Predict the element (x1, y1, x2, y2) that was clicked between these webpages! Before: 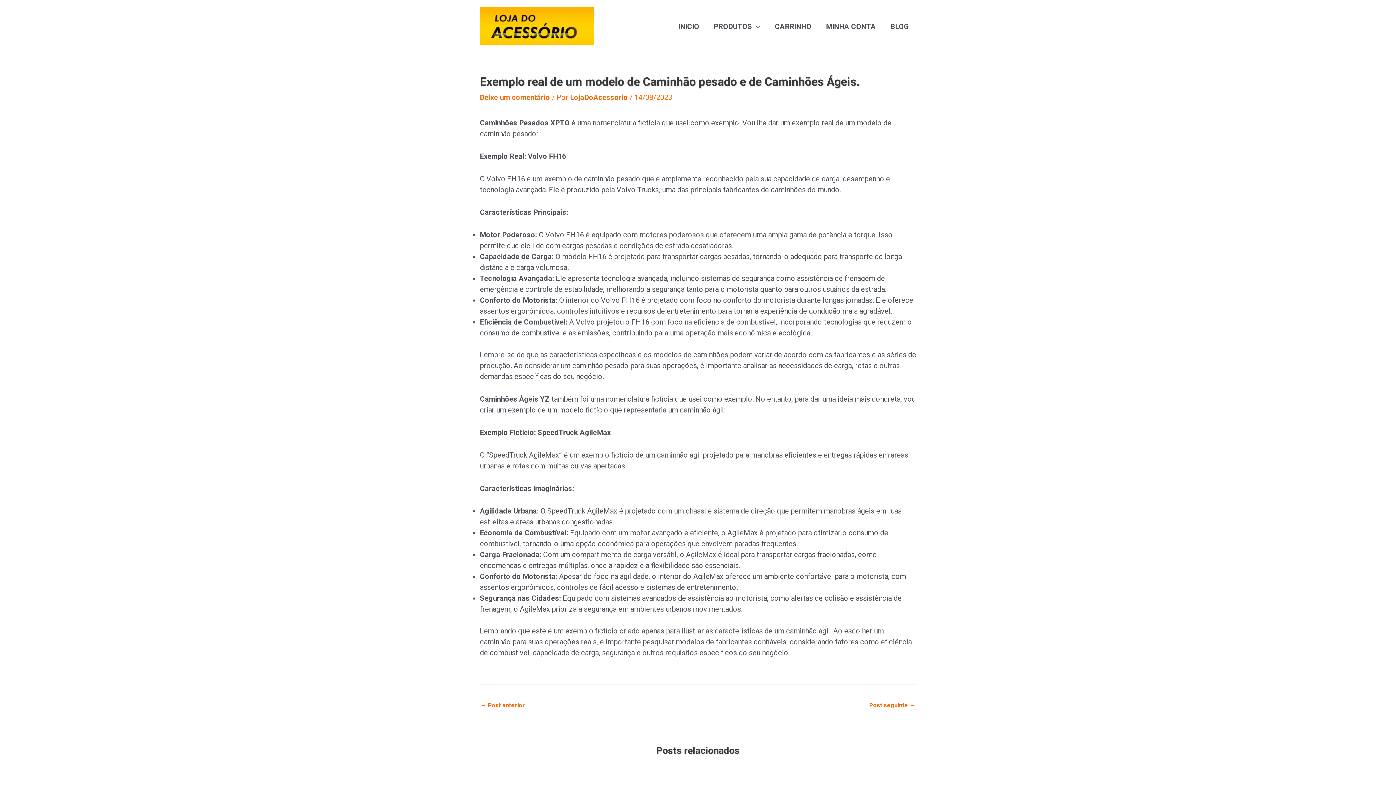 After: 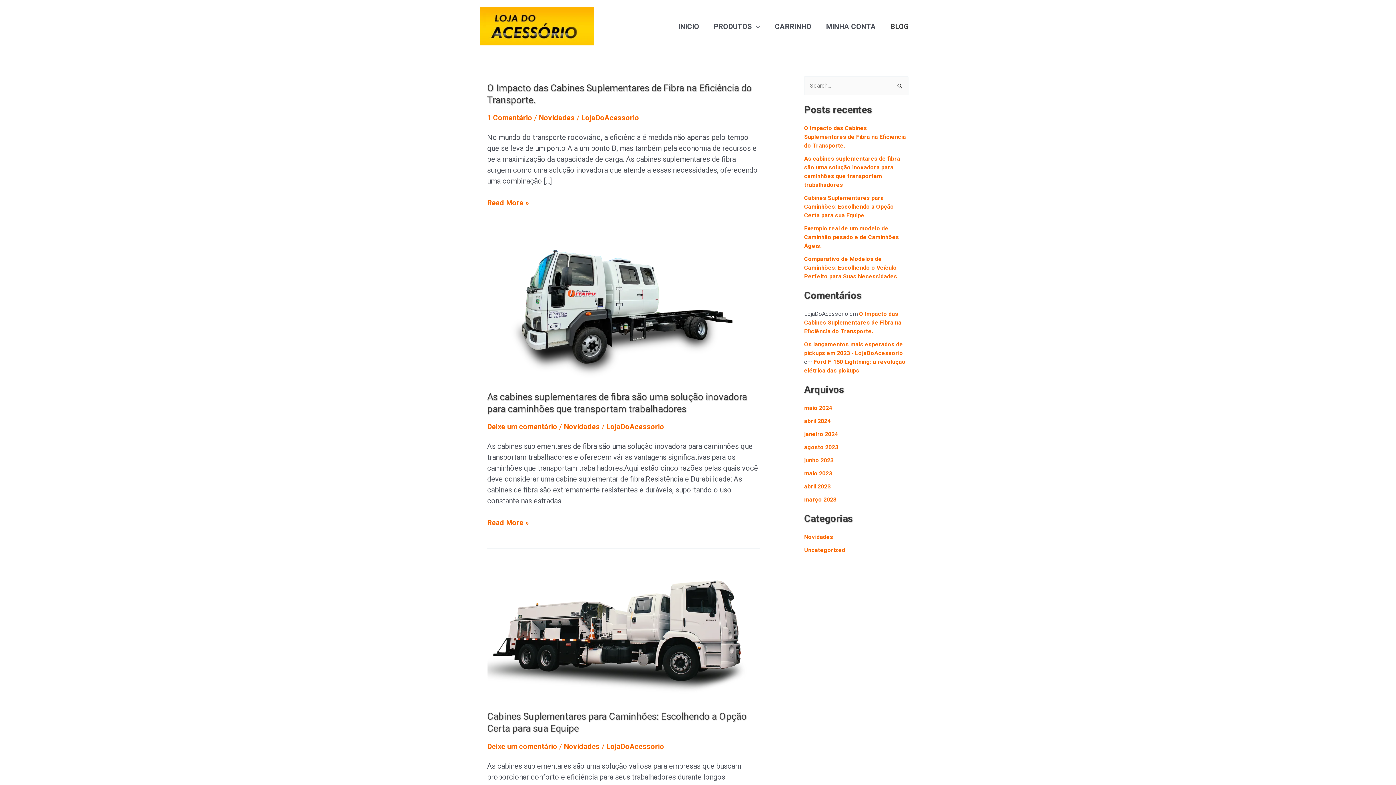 Action: label: BLOG bbox: (883, 11, 916, 40)